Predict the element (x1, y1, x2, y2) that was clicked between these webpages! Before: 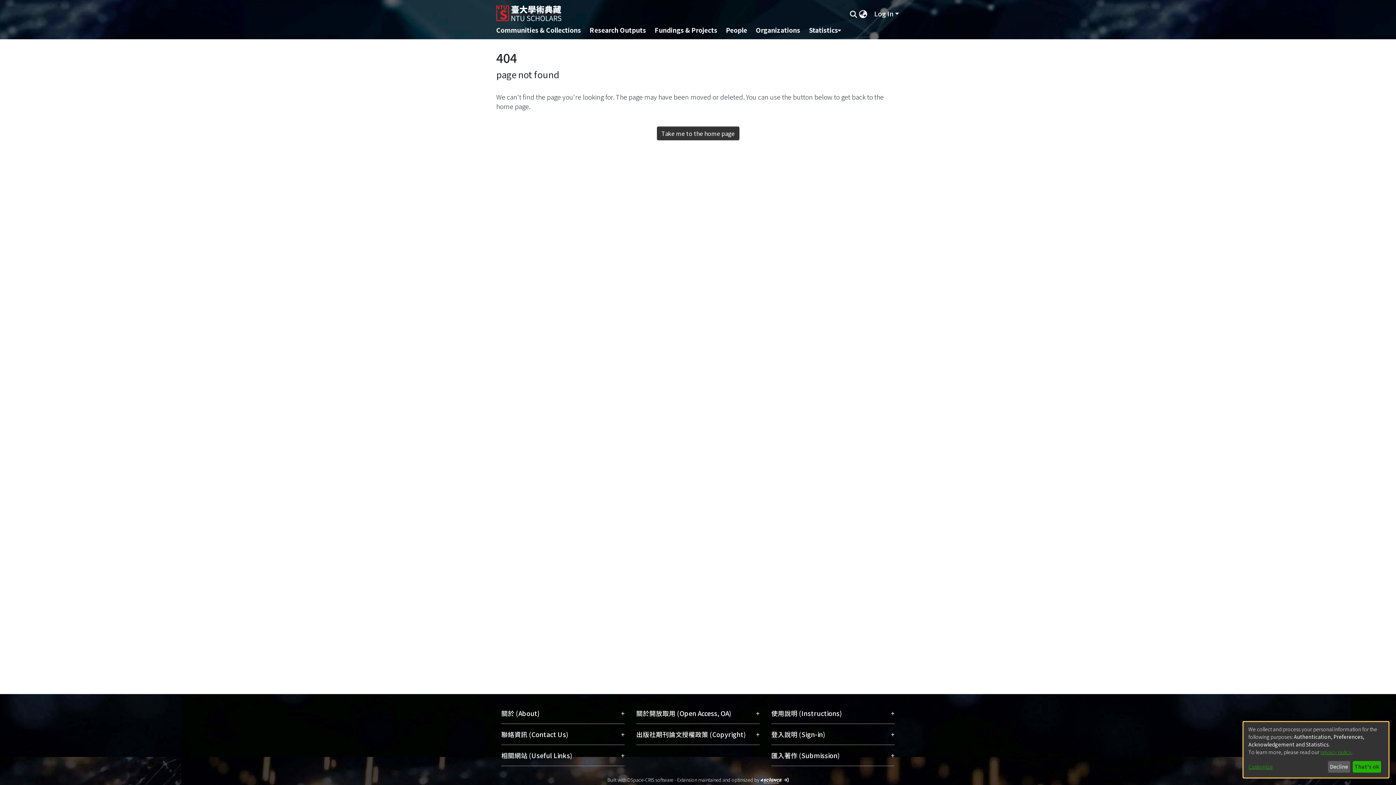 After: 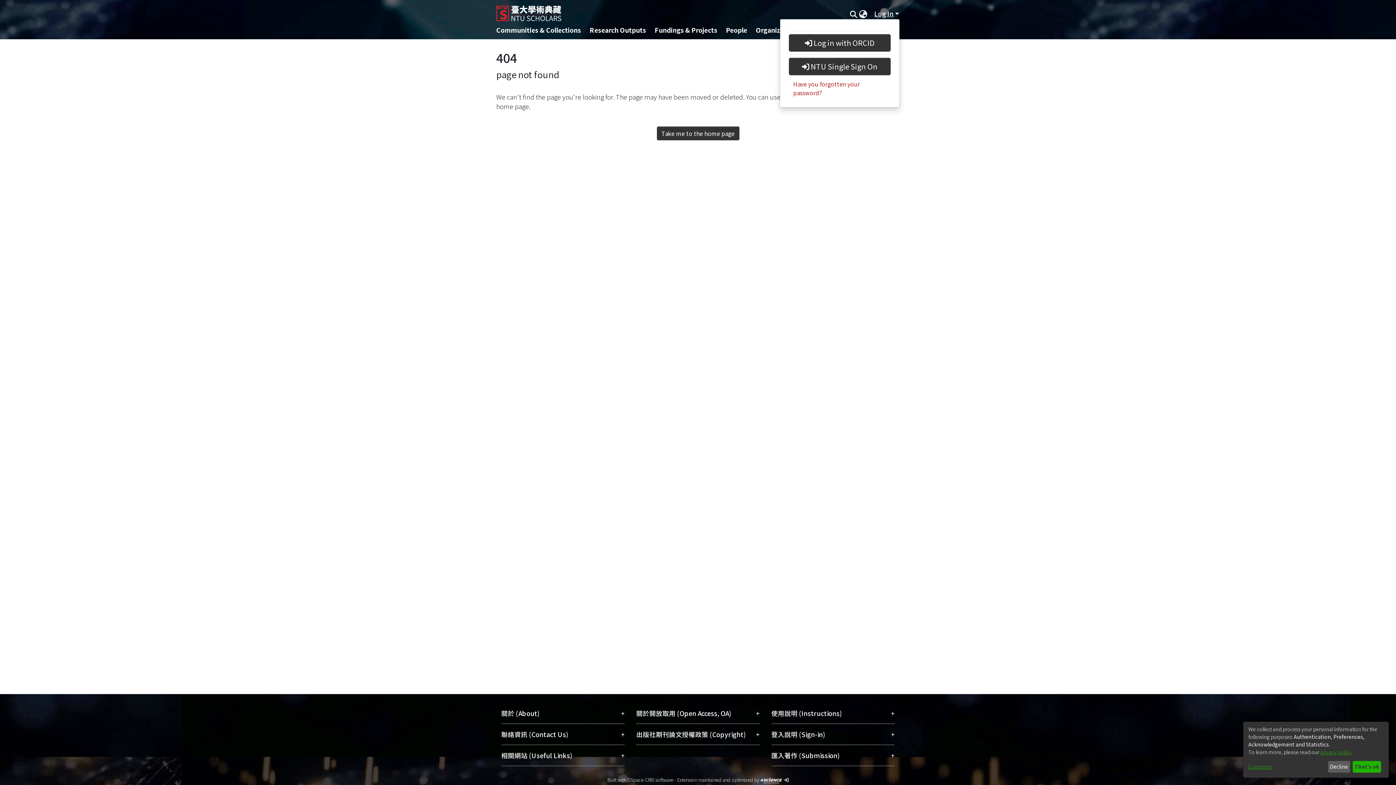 Action: label: Log In bbox: (873, 9, 900, 18)